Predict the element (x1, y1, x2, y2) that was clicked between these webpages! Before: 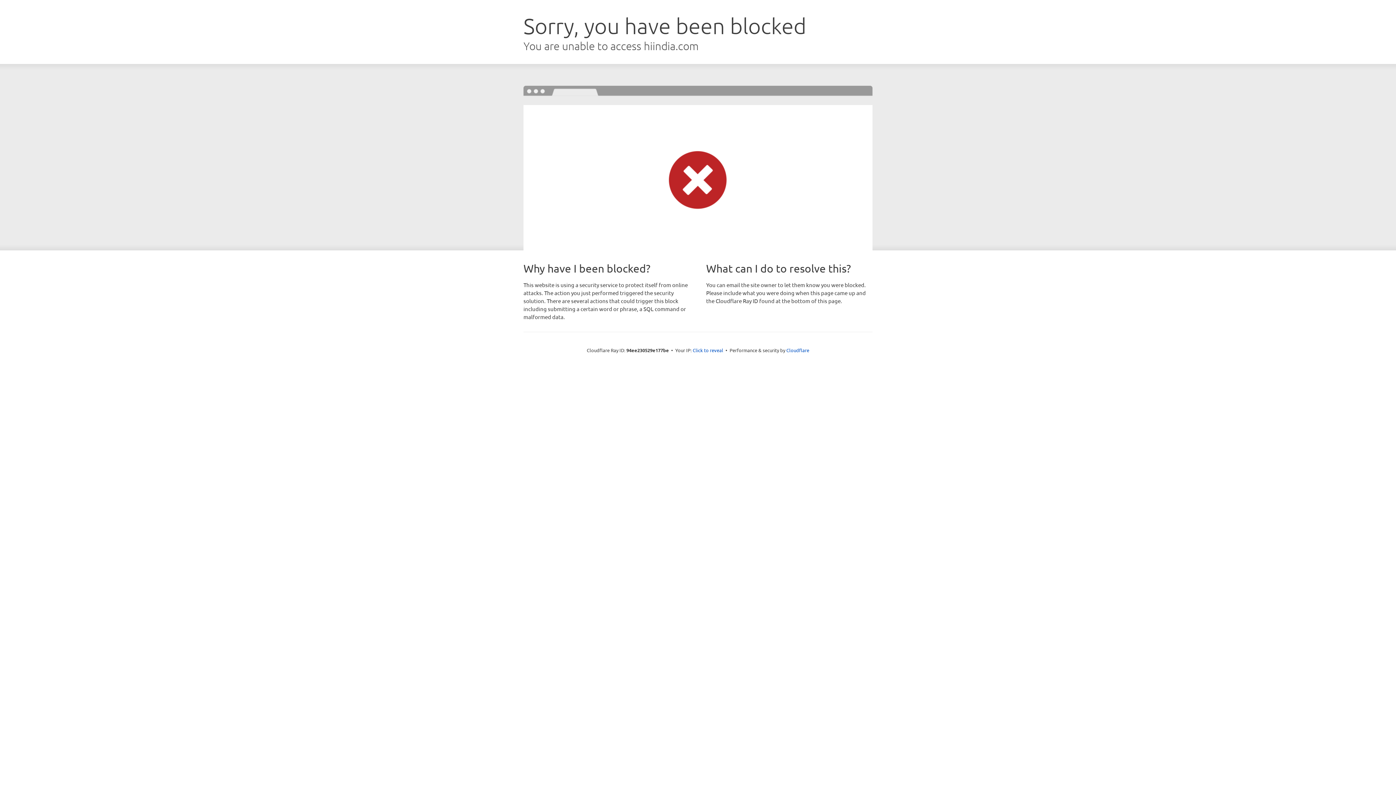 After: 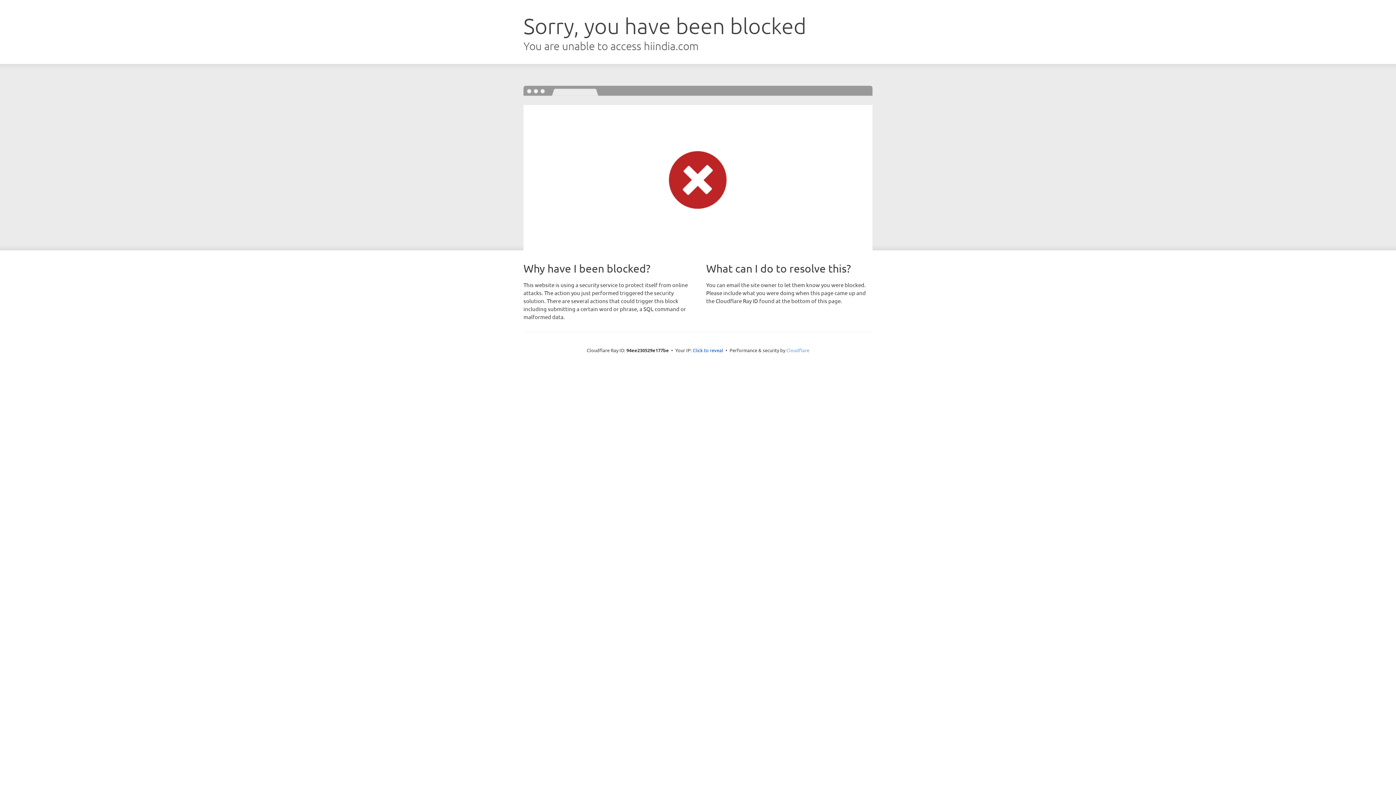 Action: bbox: (786, 347, 809, 353) label: Cloudflare